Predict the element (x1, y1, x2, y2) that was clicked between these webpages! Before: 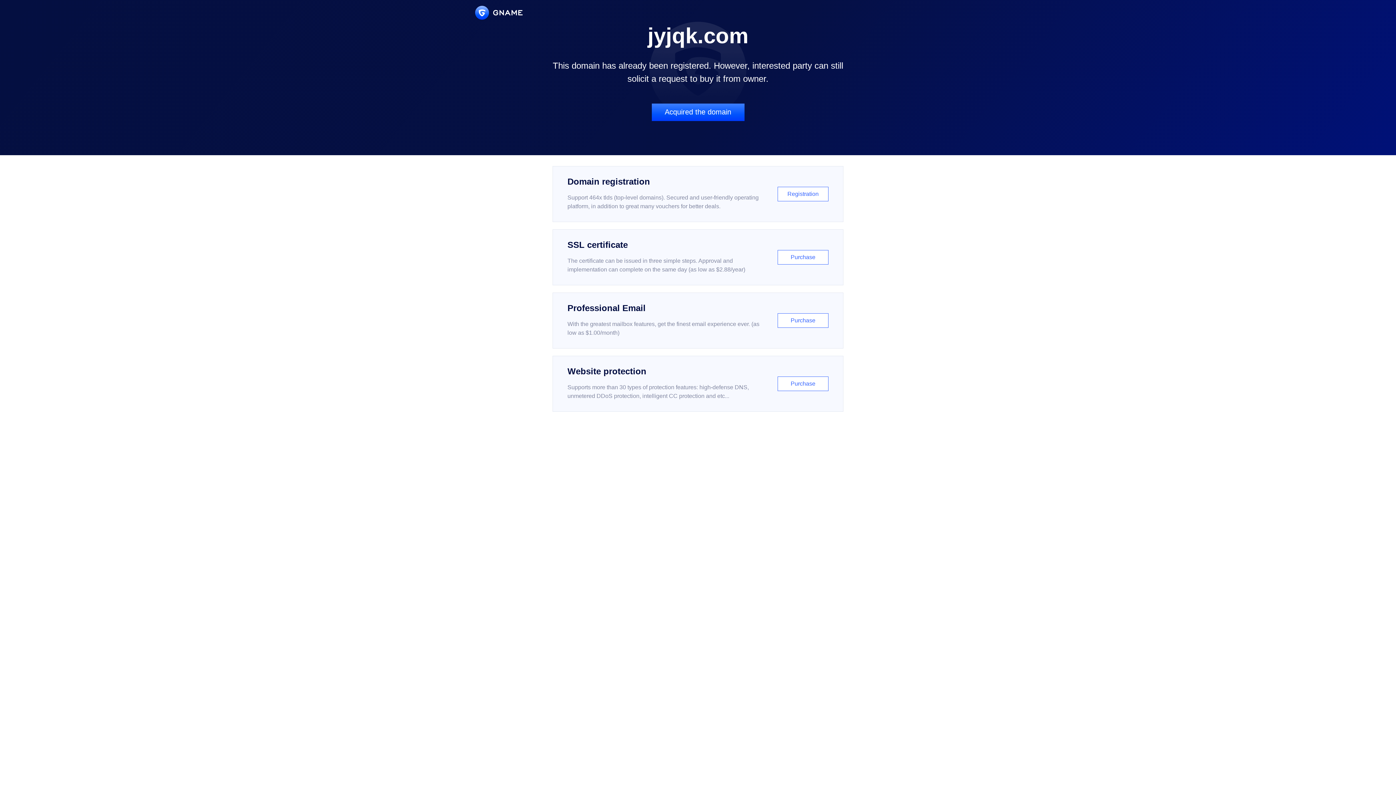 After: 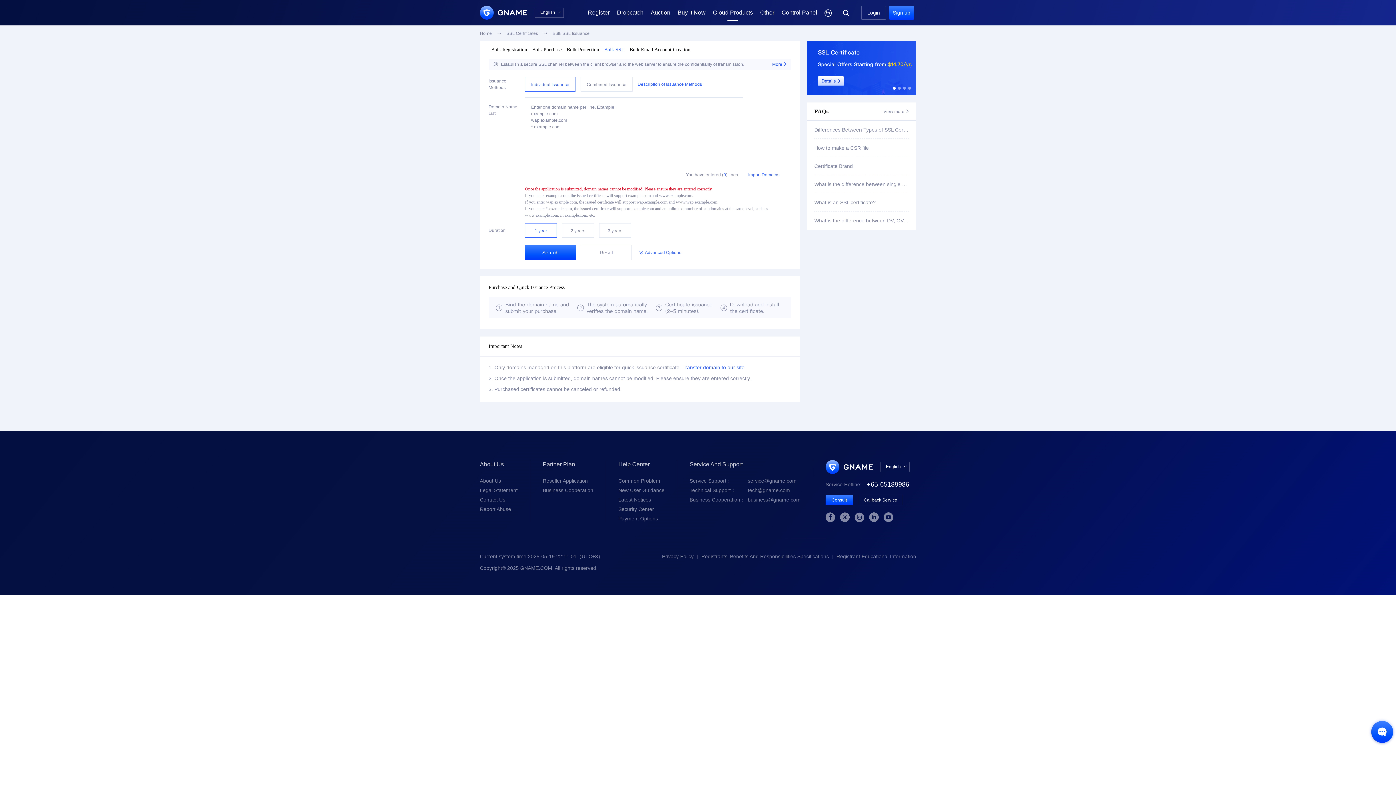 Action: label: SSL certificate

The certificate can be issued in three simple steps. Approval and implementation can complete on the same day (as low as $2.88/year)

Purchase bbox: (552, 229, 843, 285)